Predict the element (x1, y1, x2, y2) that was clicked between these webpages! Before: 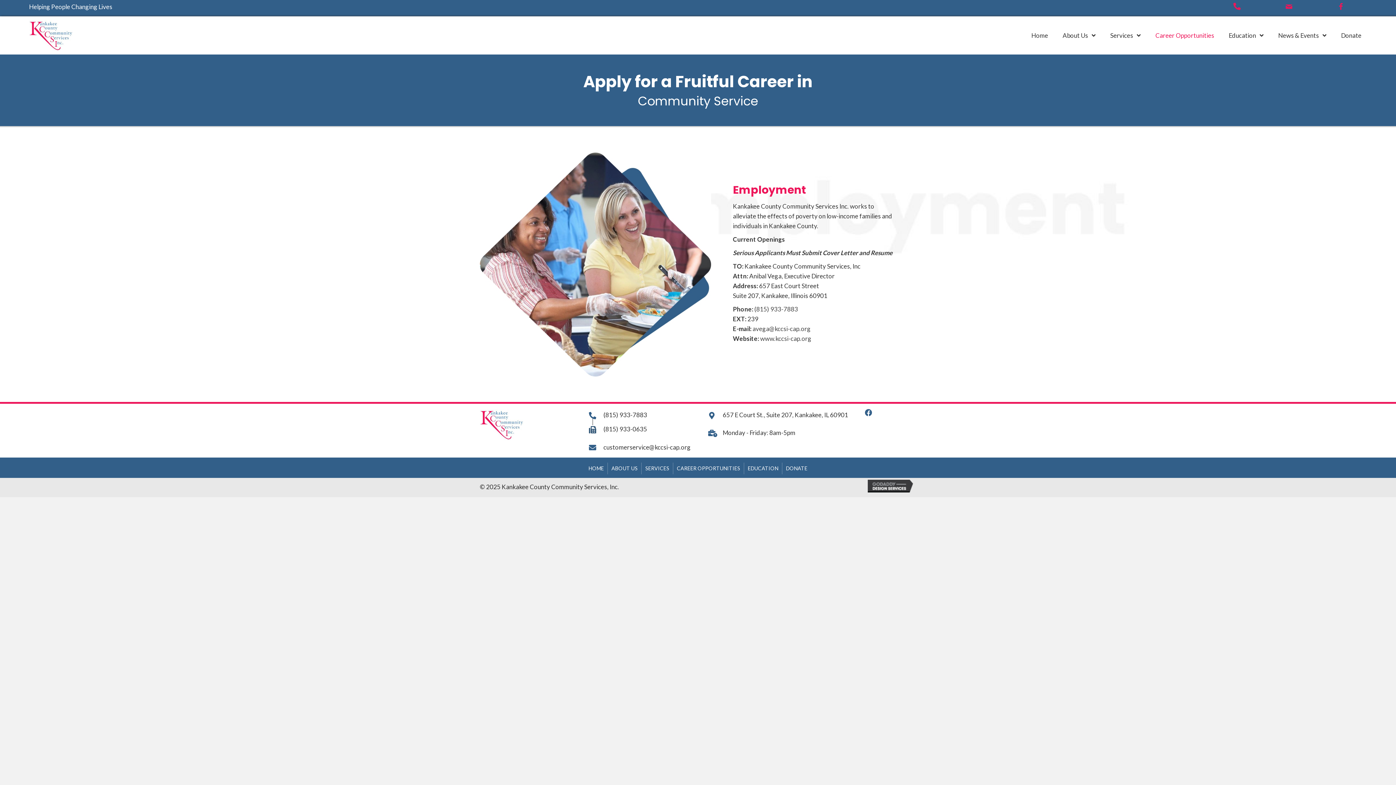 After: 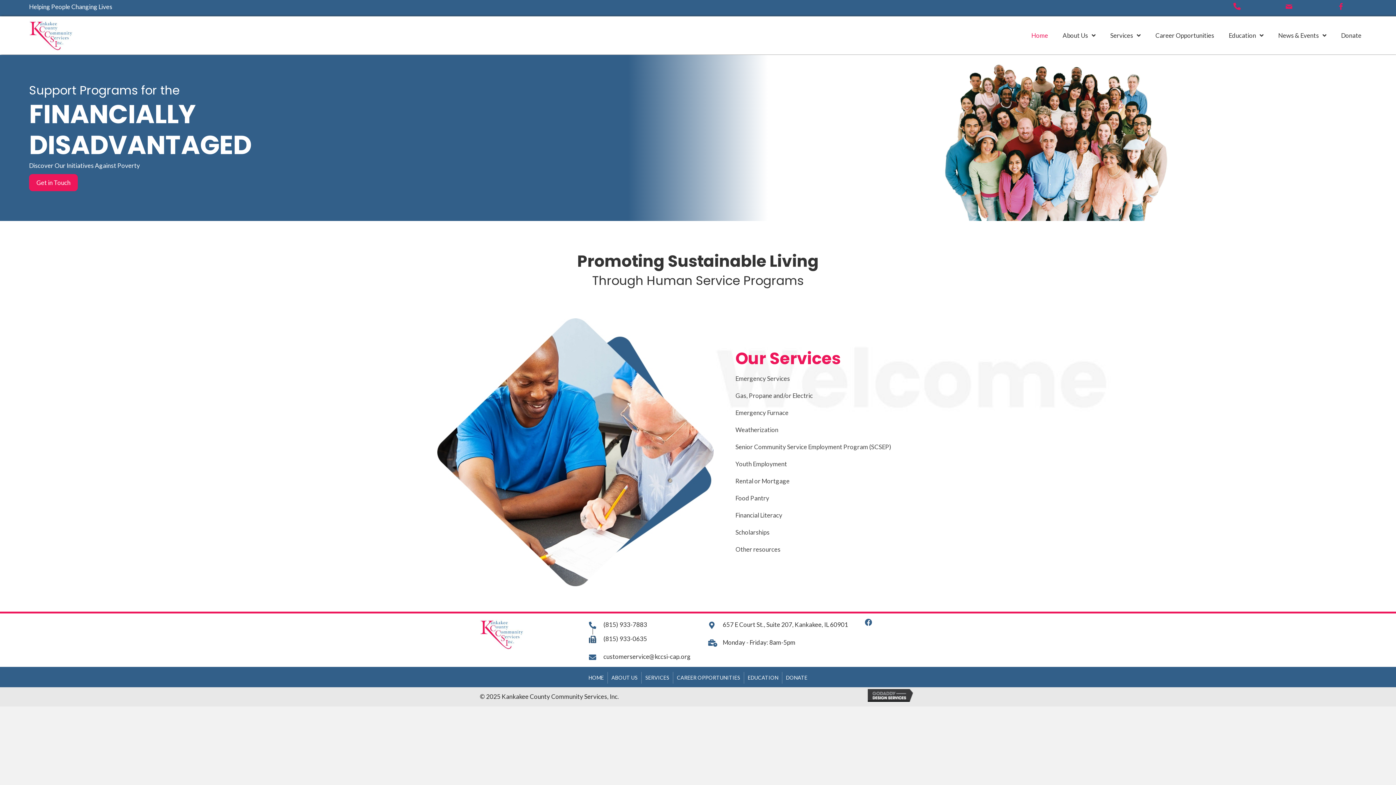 Action: label: Home bbox: (1024, 28, 1052, 42)